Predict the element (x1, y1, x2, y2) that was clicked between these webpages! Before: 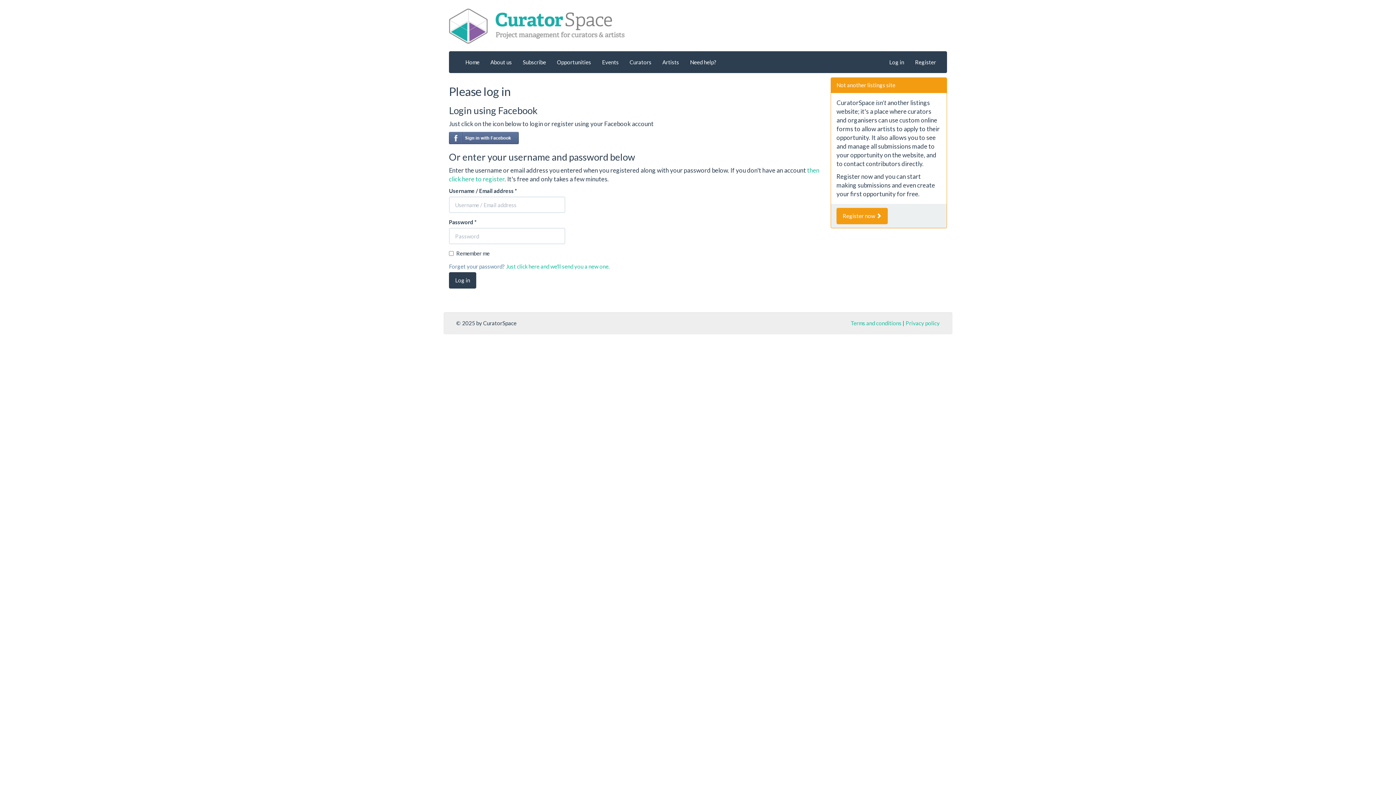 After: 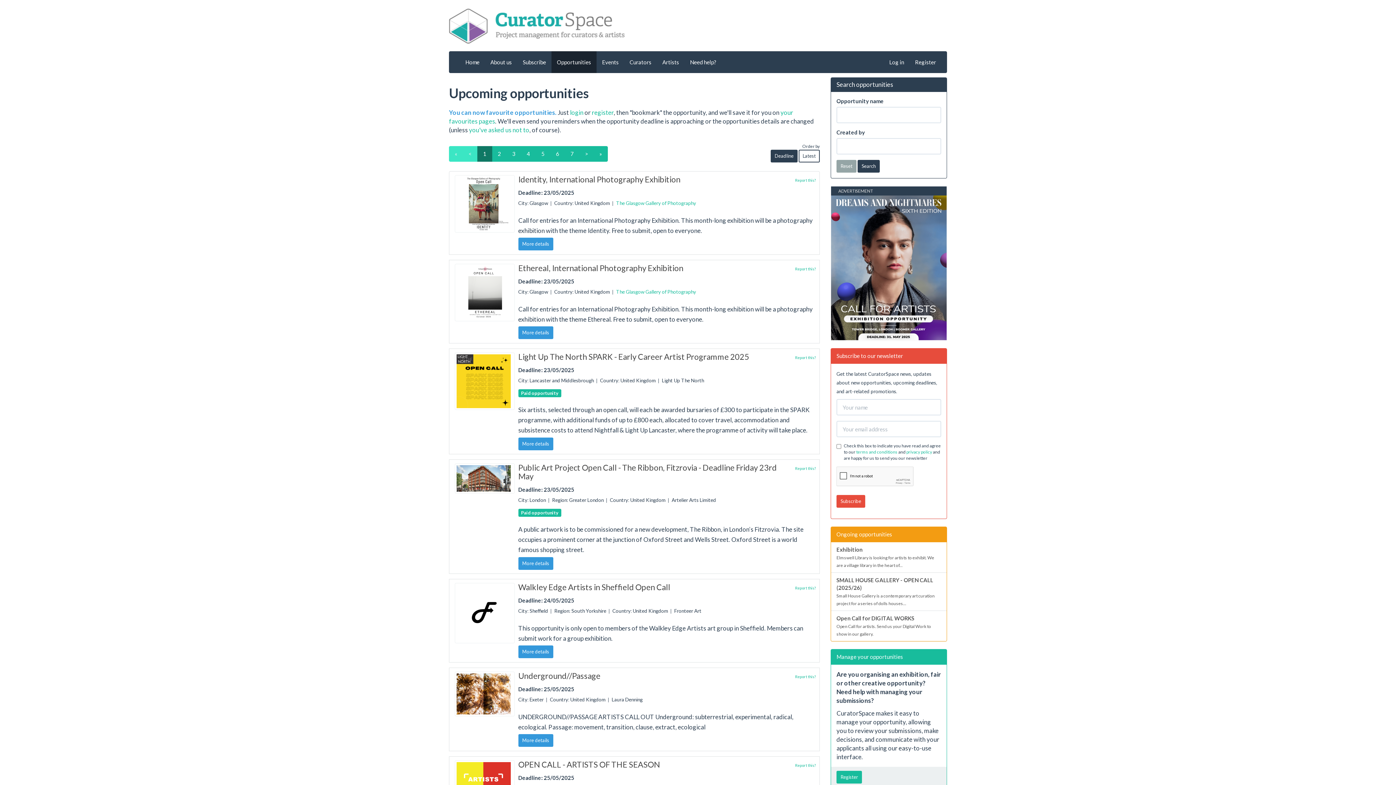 Action: bbox: (551, 51, 596, 73) label: Opportunities